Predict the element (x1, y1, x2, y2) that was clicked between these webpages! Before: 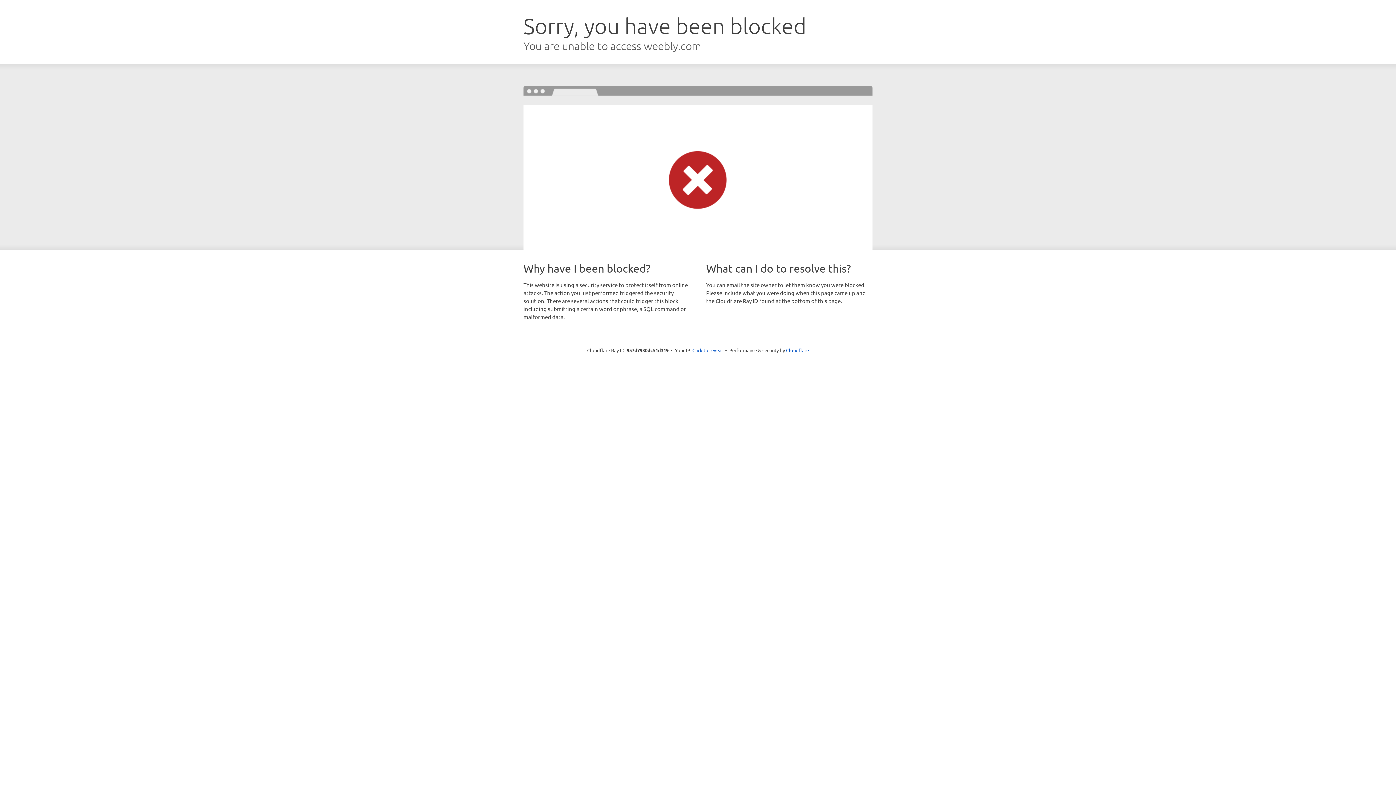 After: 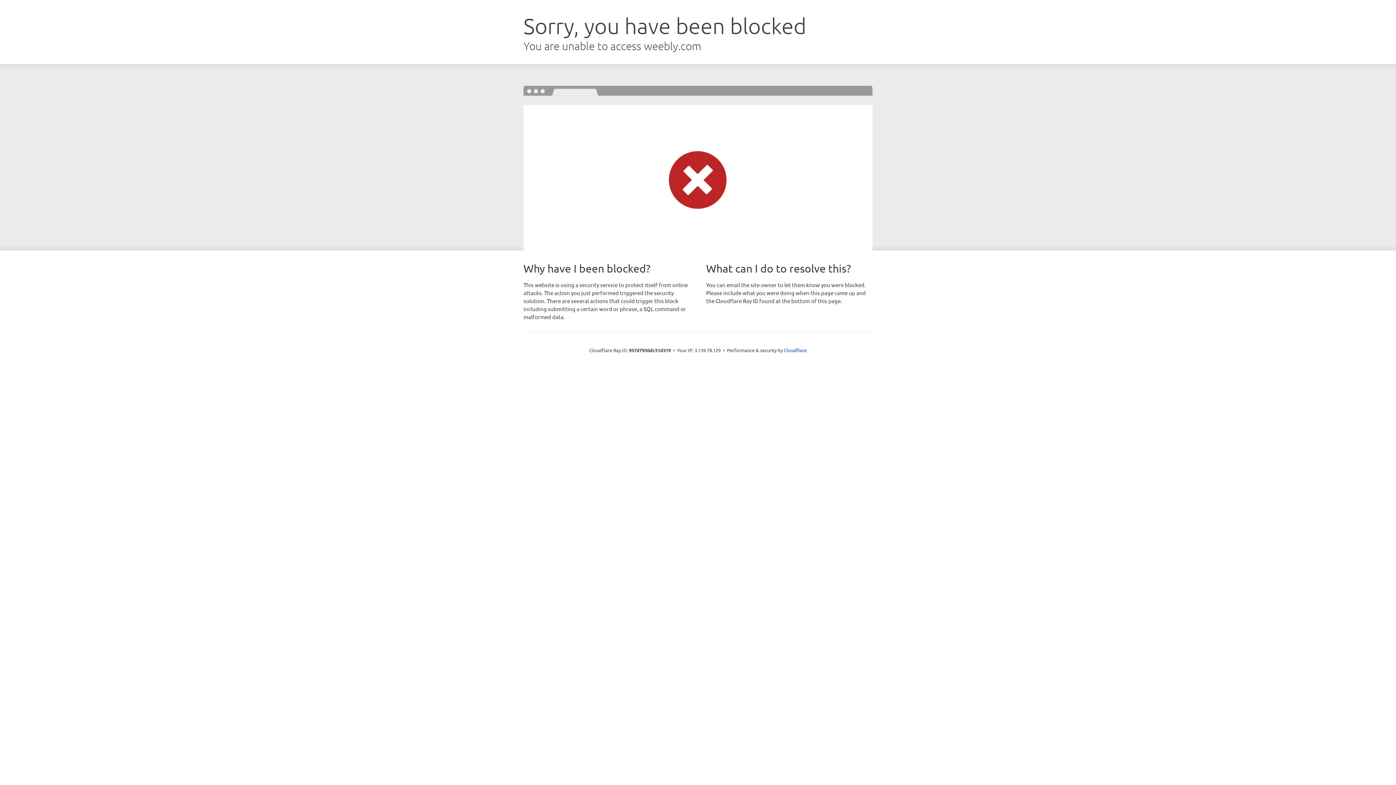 Action: label: Click to reveal bbox: (692, 346, 723, 353)